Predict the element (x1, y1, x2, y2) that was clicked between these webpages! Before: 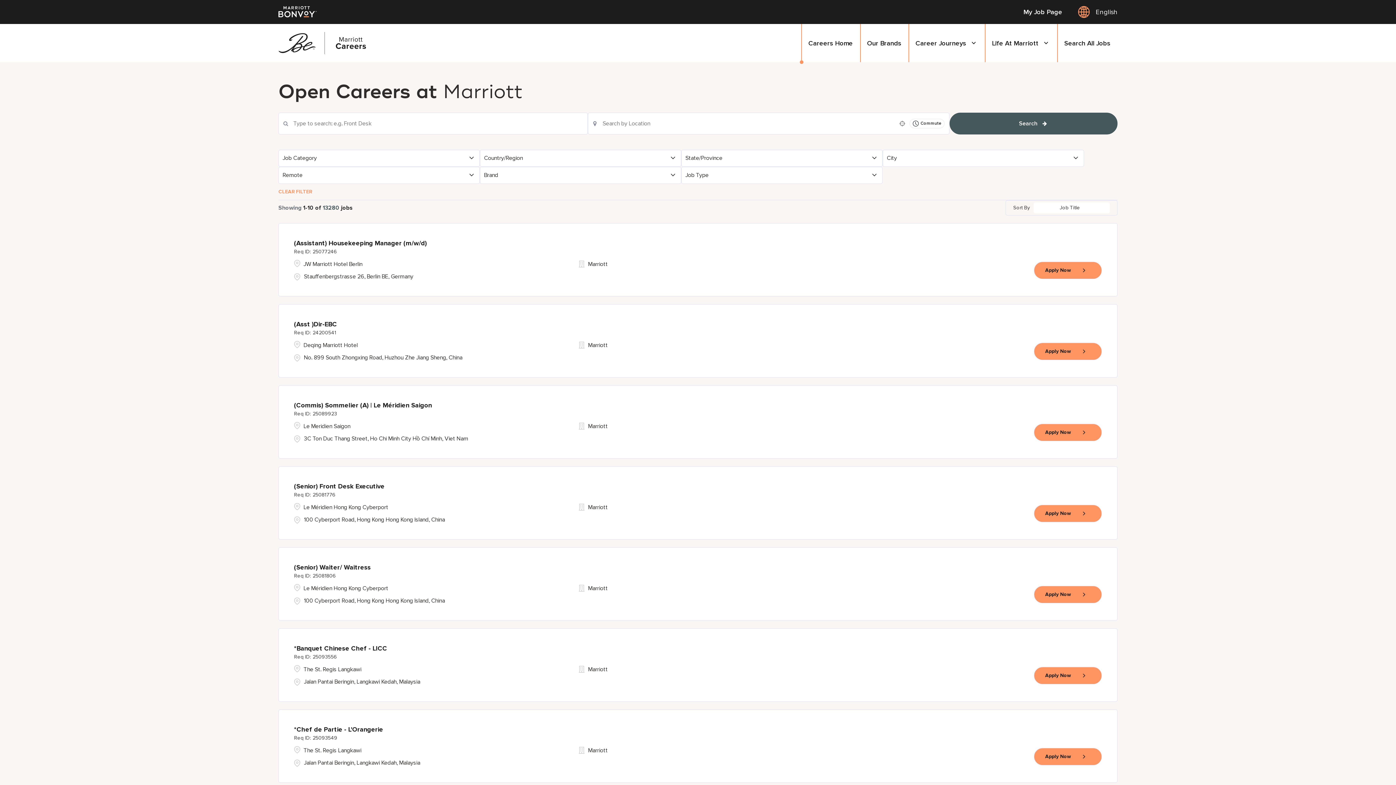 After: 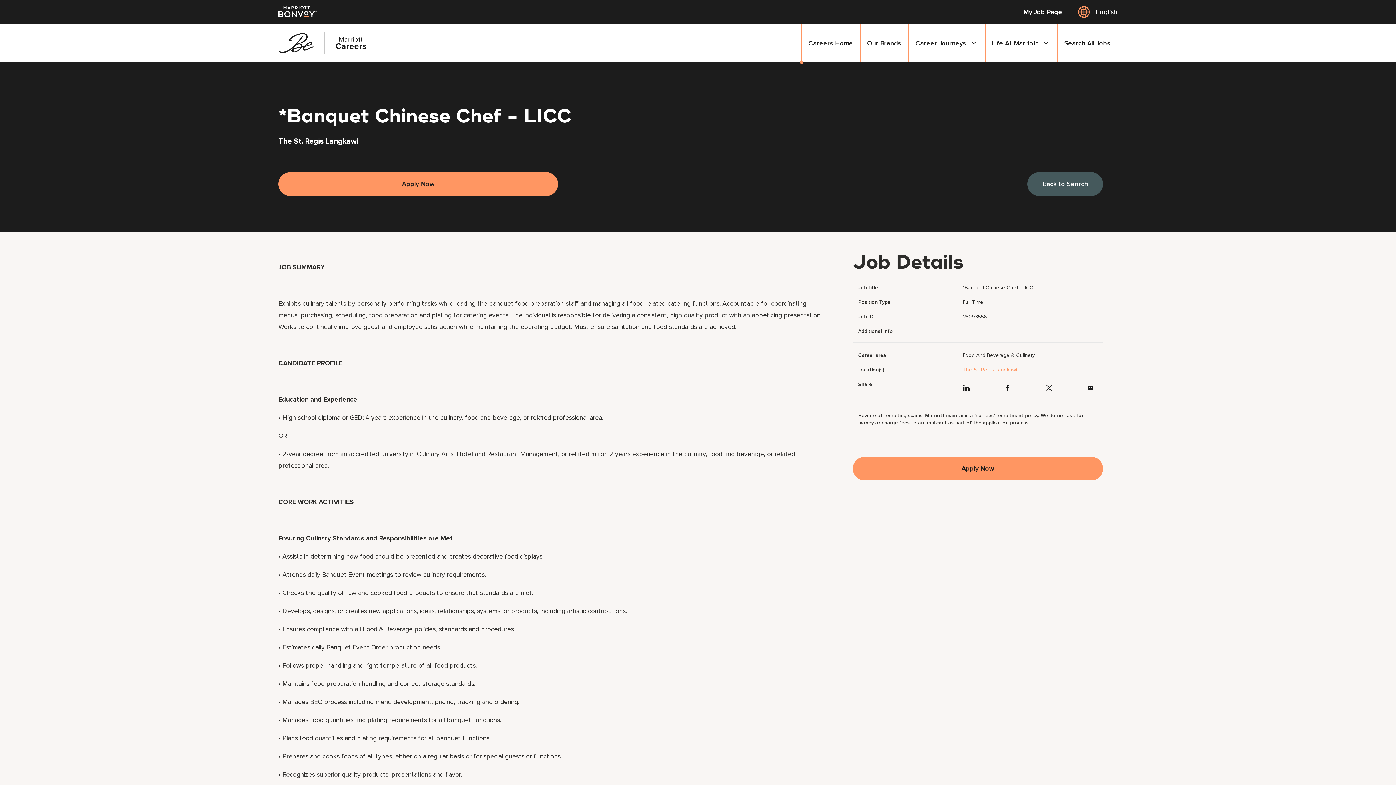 Action: label: Apply Now, *Banquet Chinese Chef - LICC bbox: (1034, 667, 1102, 684)